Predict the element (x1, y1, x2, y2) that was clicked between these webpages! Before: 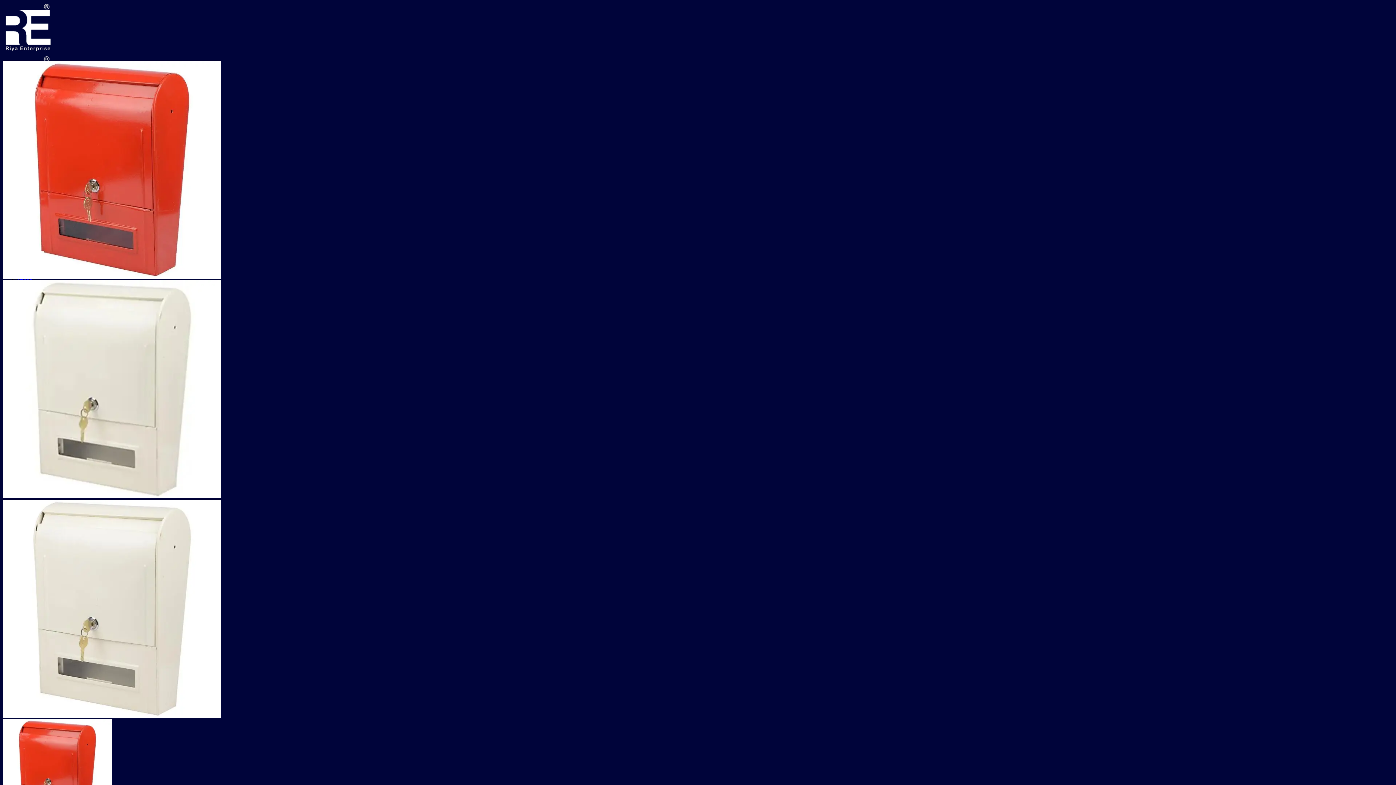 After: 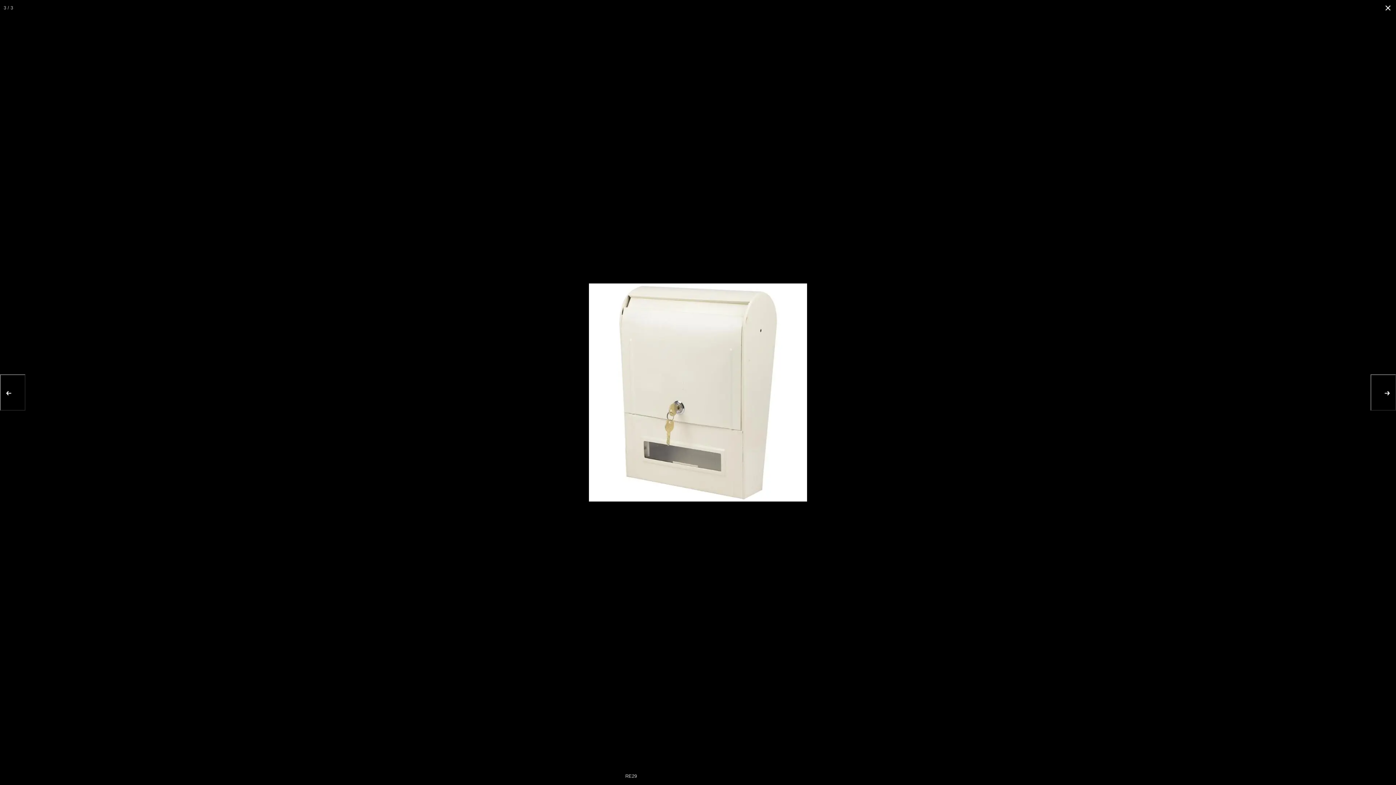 Action: bbox: (2, 713, 221, 719)